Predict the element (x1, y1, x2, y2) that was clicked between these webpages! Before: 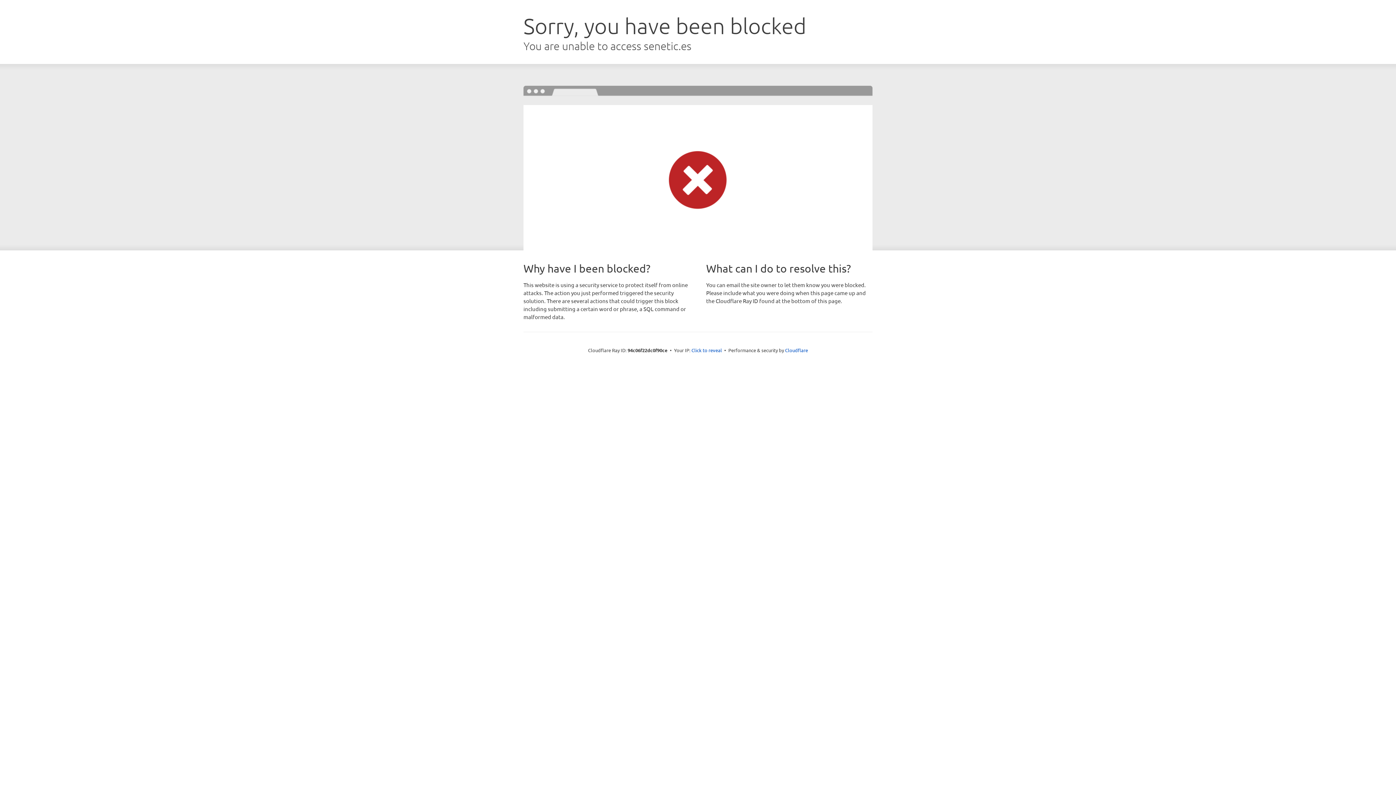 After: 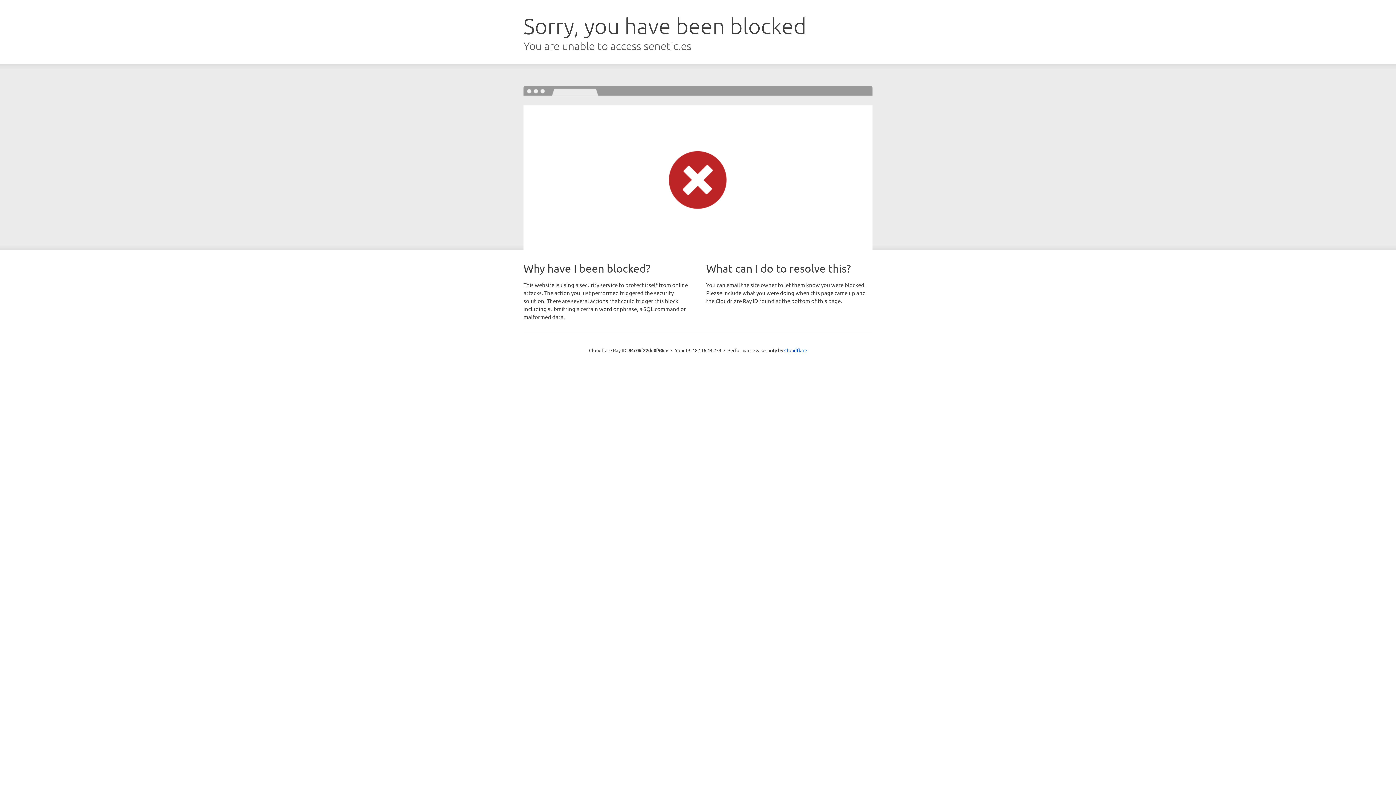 Action: bbox: (691, 346, 722, 353) label: Click to reveal